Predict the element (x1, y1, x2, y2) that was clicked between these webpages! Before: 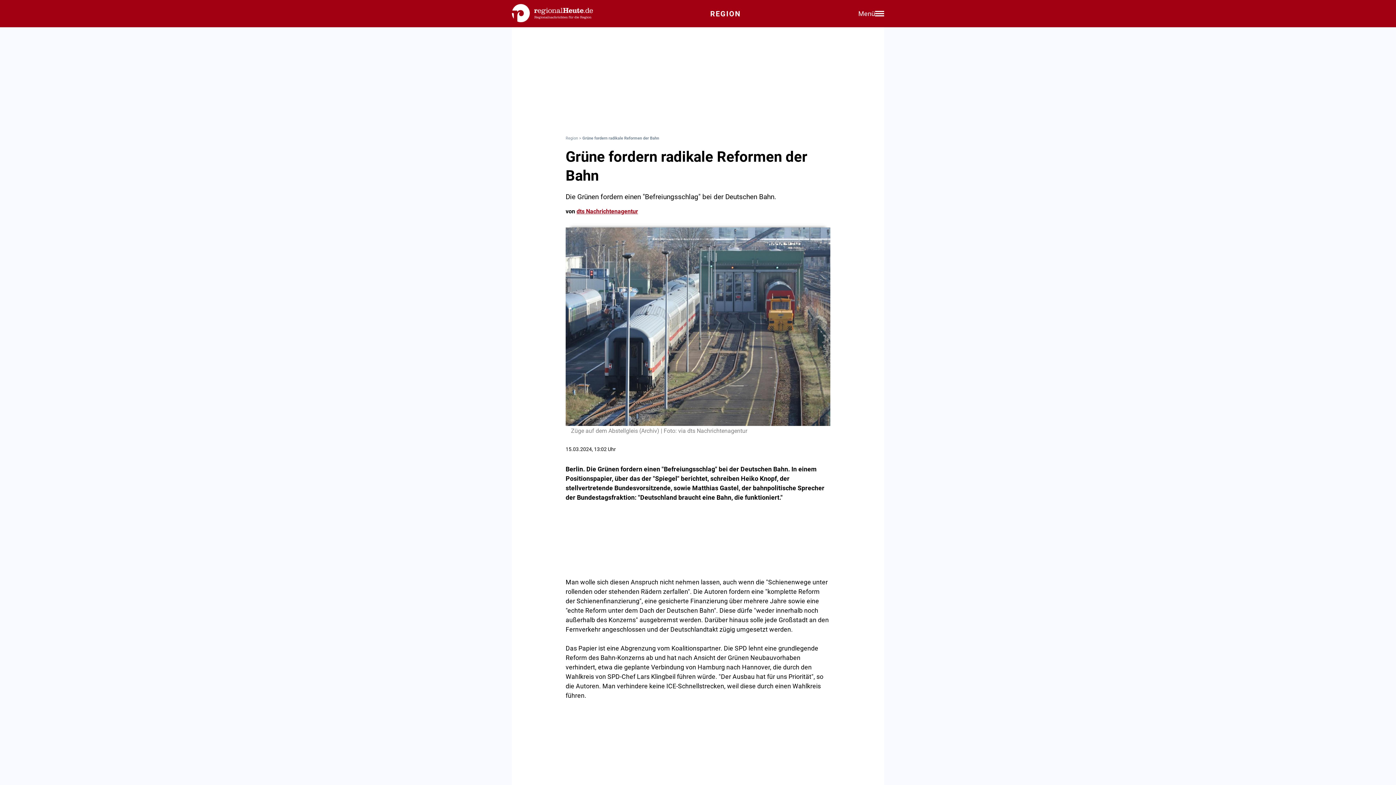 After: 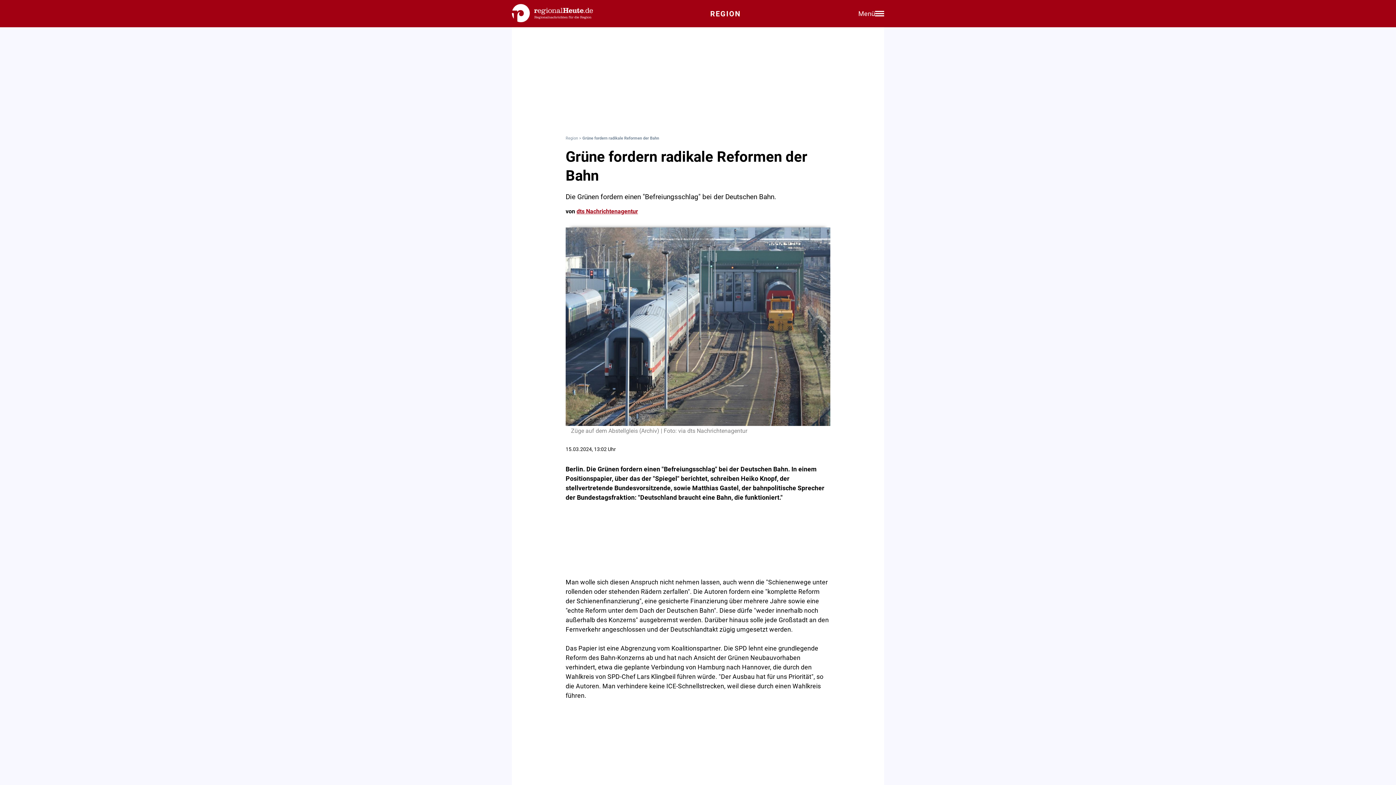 Action: bbox: (565, 420, 830, 427)